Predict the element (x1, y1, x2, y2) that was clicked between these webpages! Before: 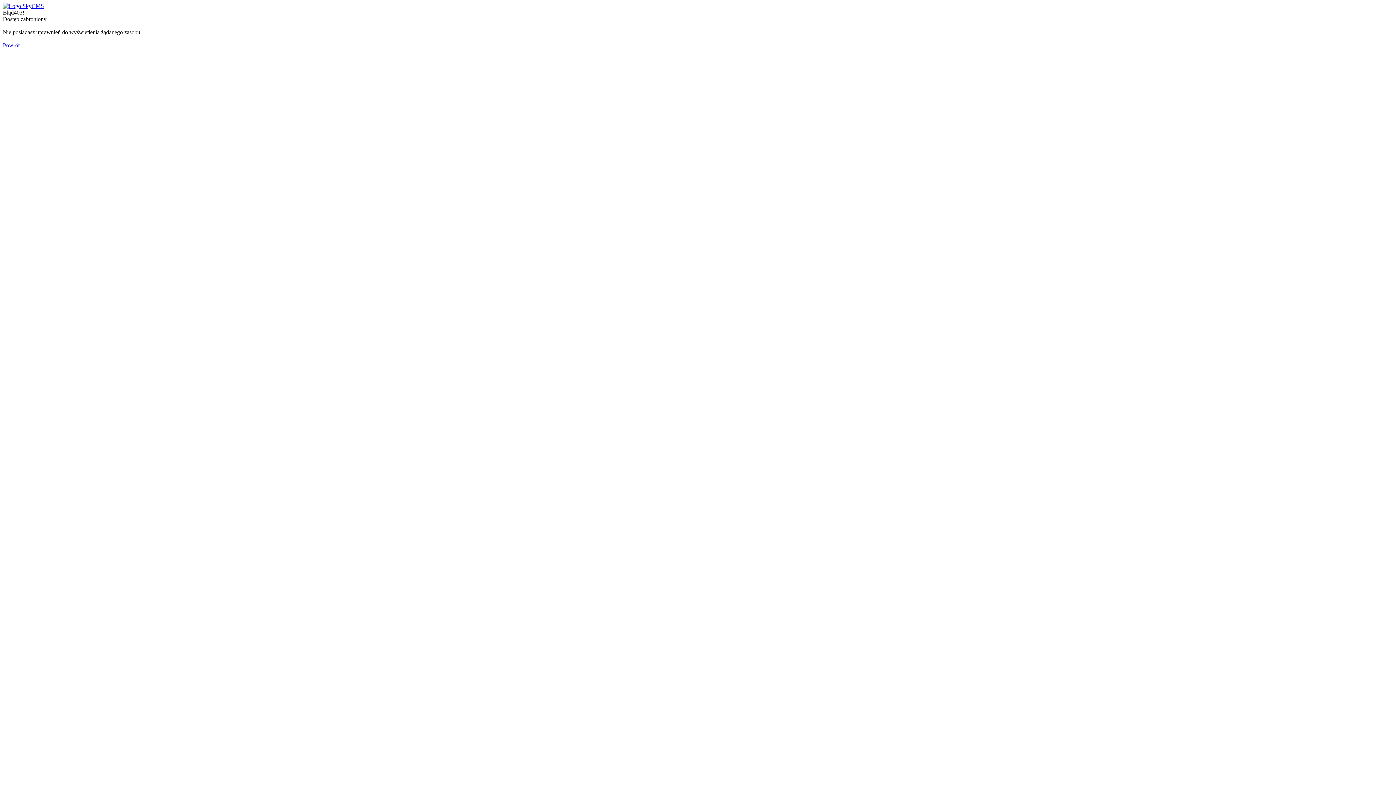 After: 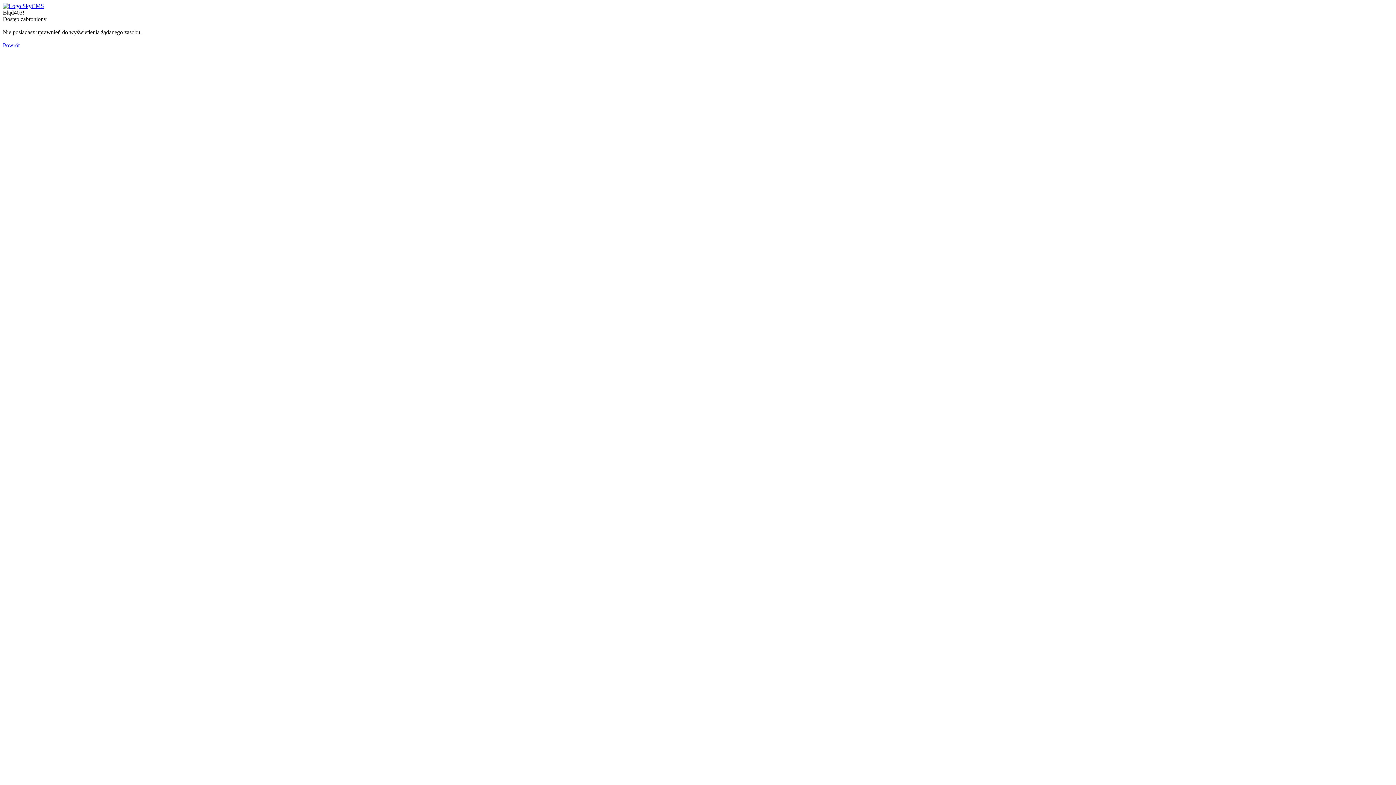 Action: bbox: (2, 42, 19, 48) label: Powrót